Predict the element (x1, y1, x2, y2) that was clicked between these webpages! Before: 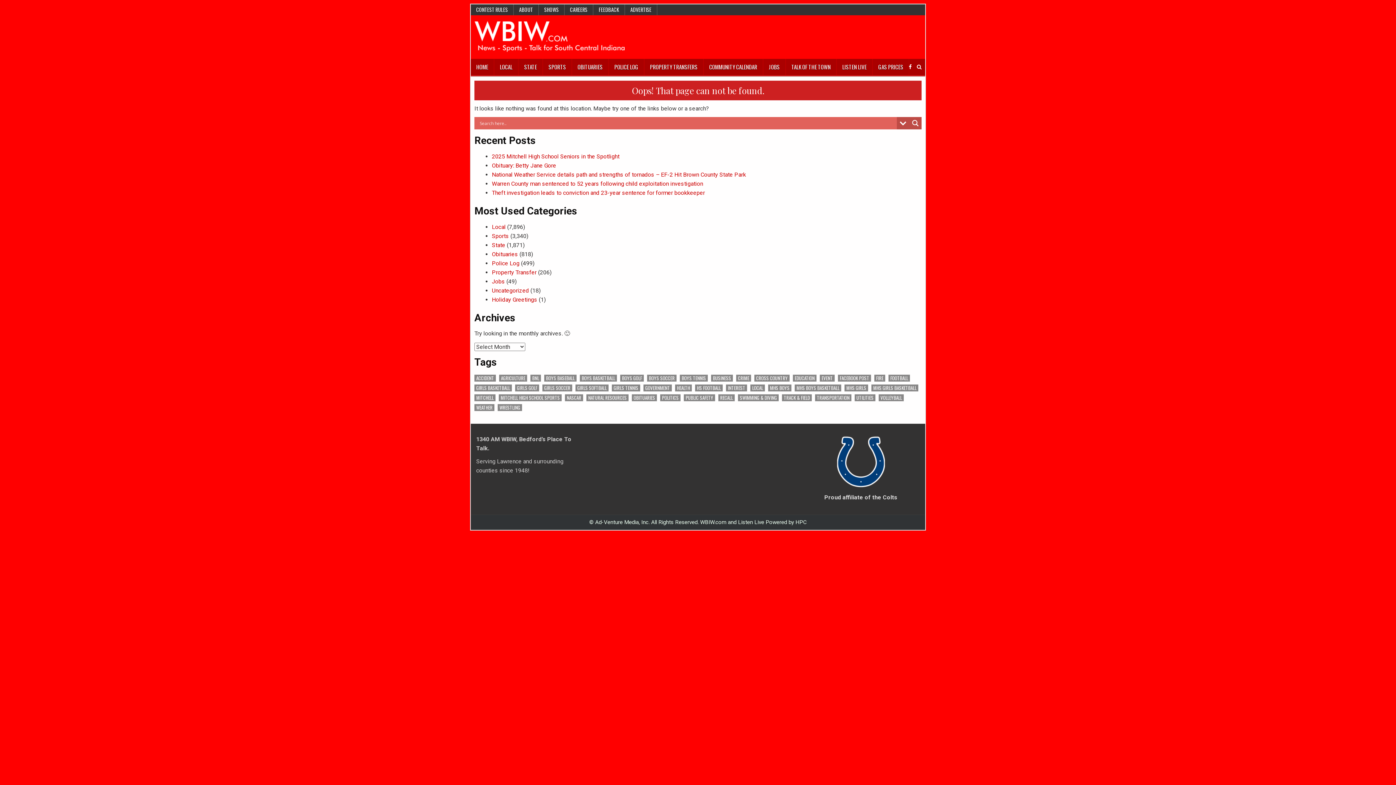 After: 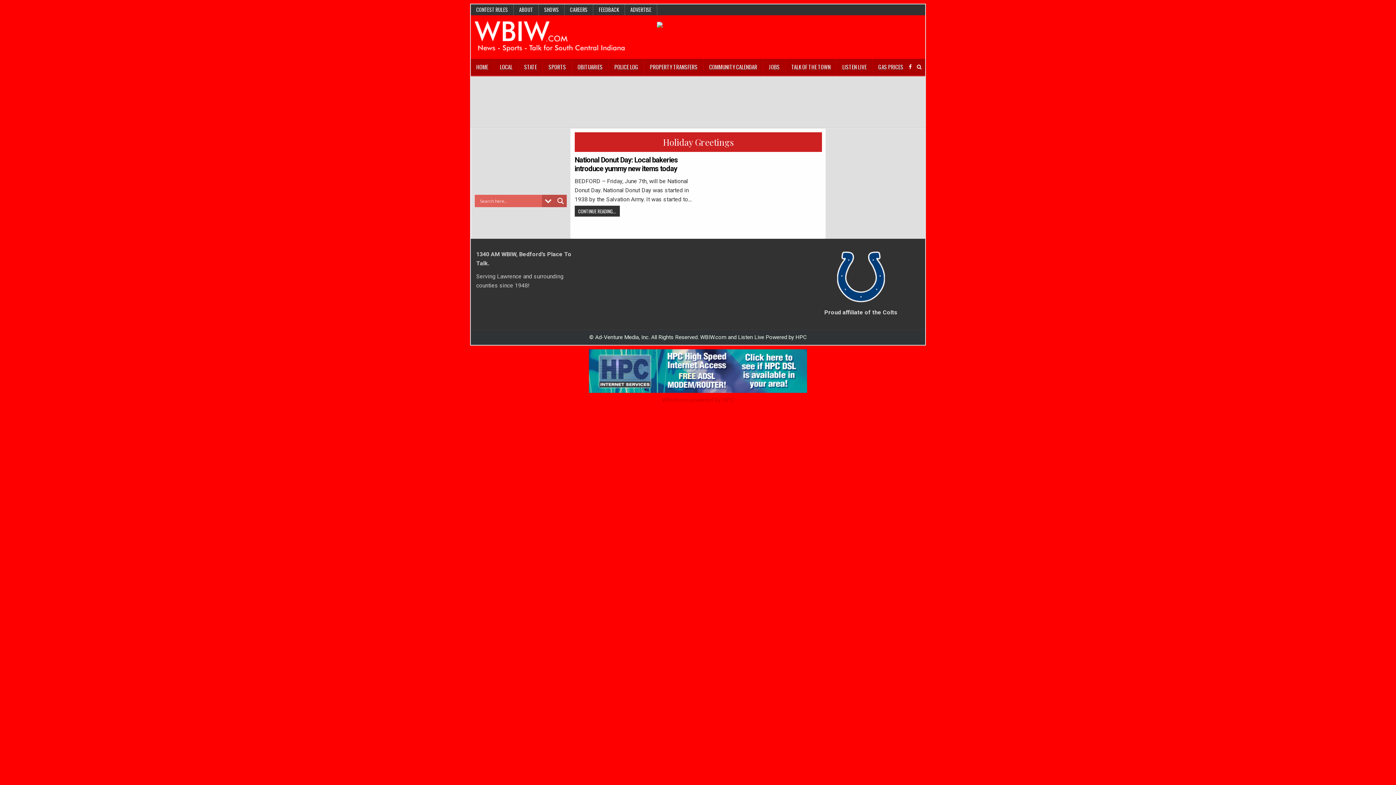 Action: label: Holiday Greetings bbox: (492, 296, 537, 303)